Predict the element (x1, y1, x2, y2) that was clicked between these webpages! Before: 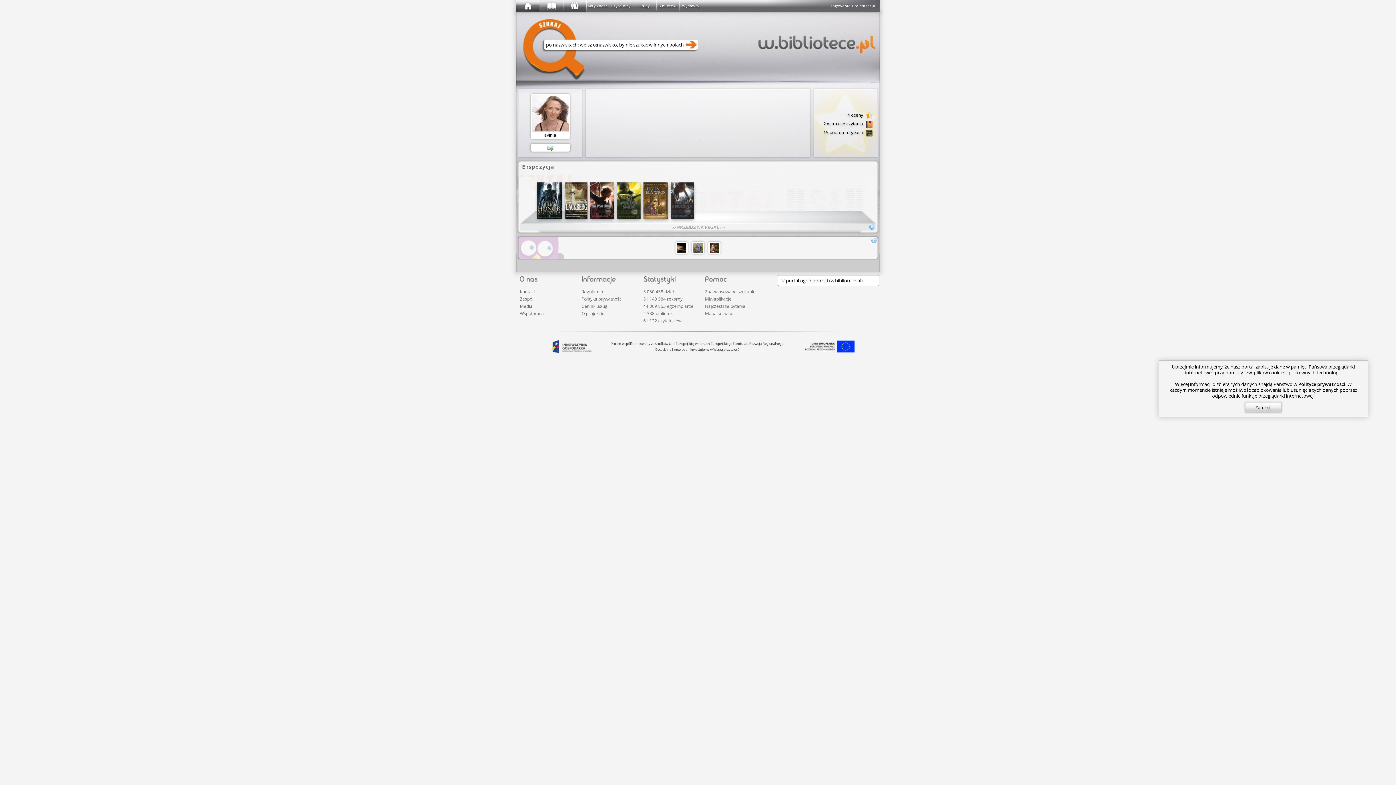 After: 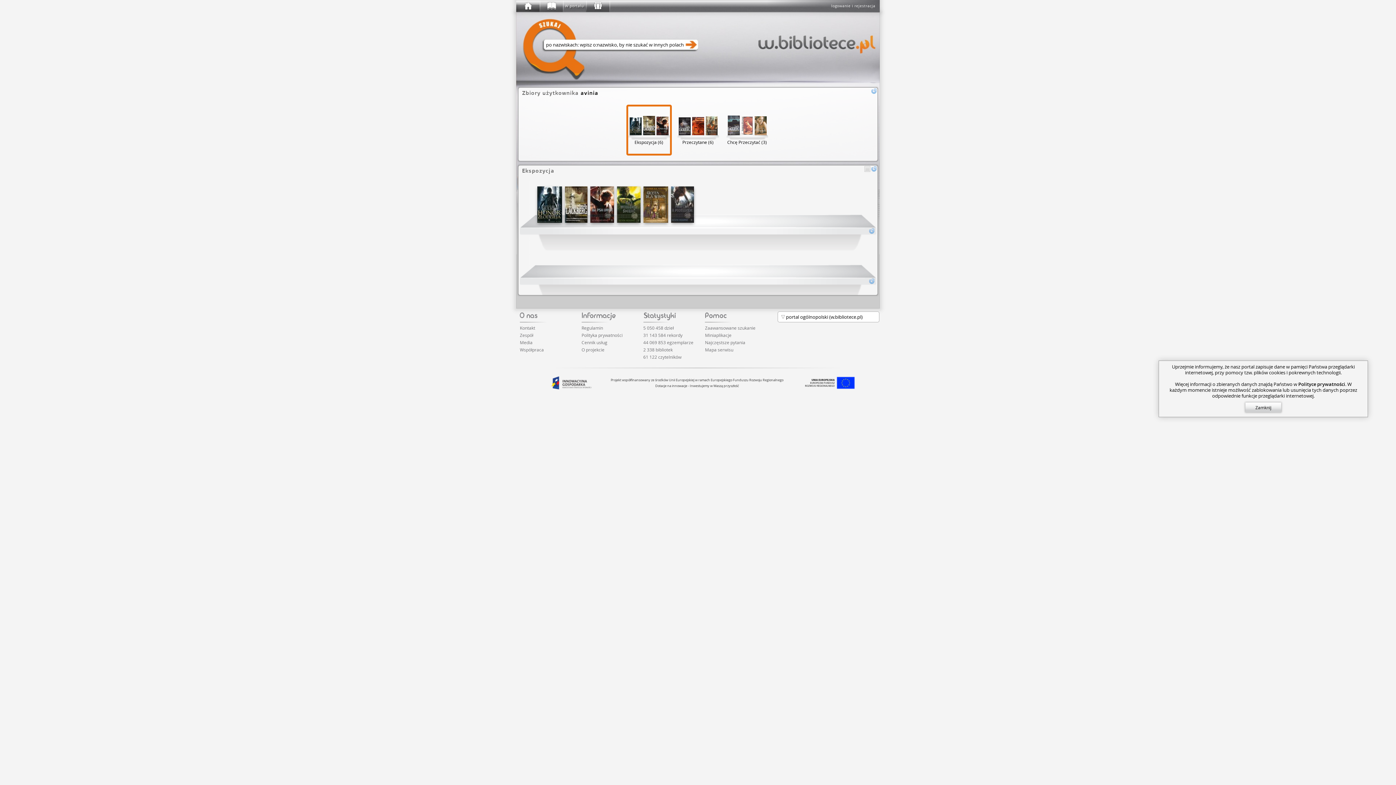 Action: label: 15 poz. na regałach  bbox: (818, 127, 874, 136)